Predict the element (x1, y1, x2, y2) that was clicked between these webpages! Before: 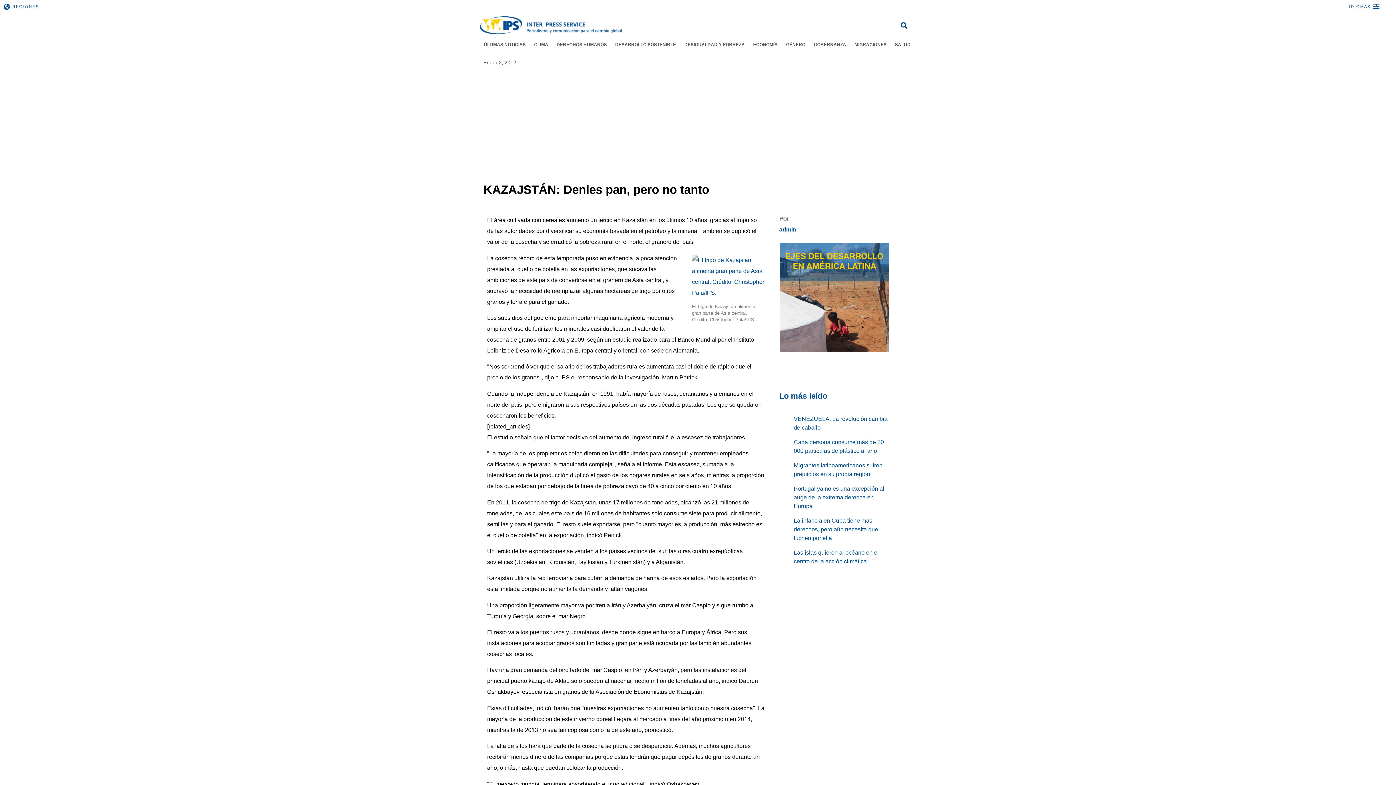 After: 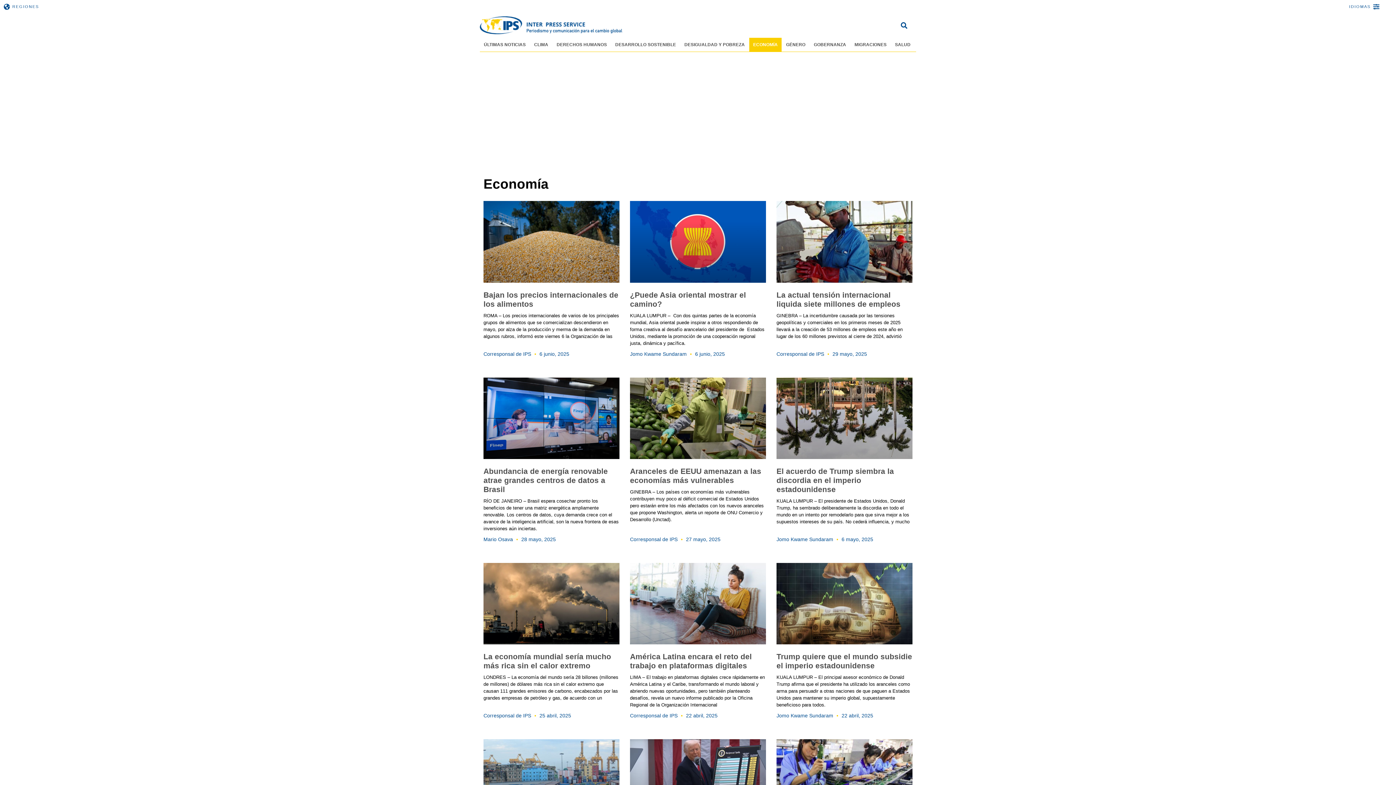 Action: bbox: (749, 37, 781, 51) label: ECONOMÍA